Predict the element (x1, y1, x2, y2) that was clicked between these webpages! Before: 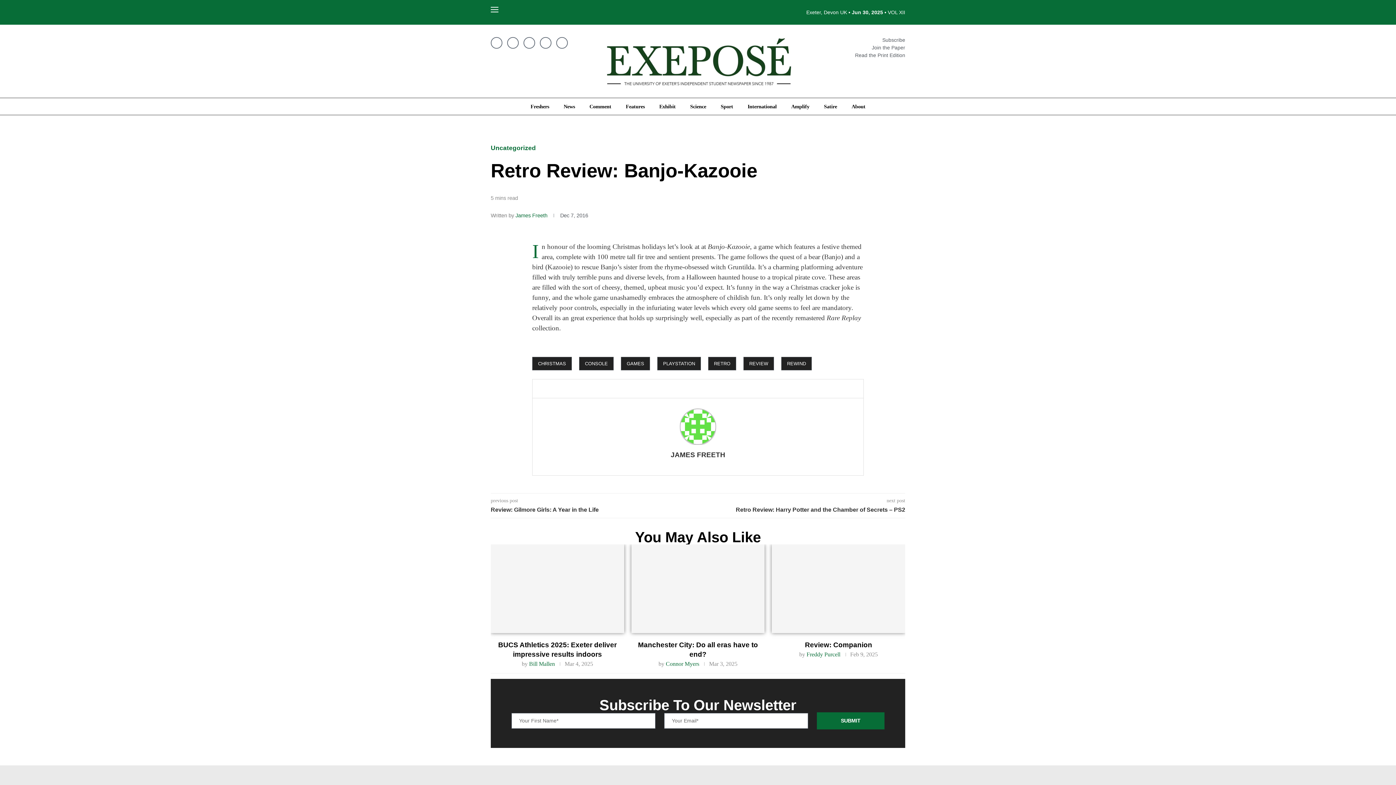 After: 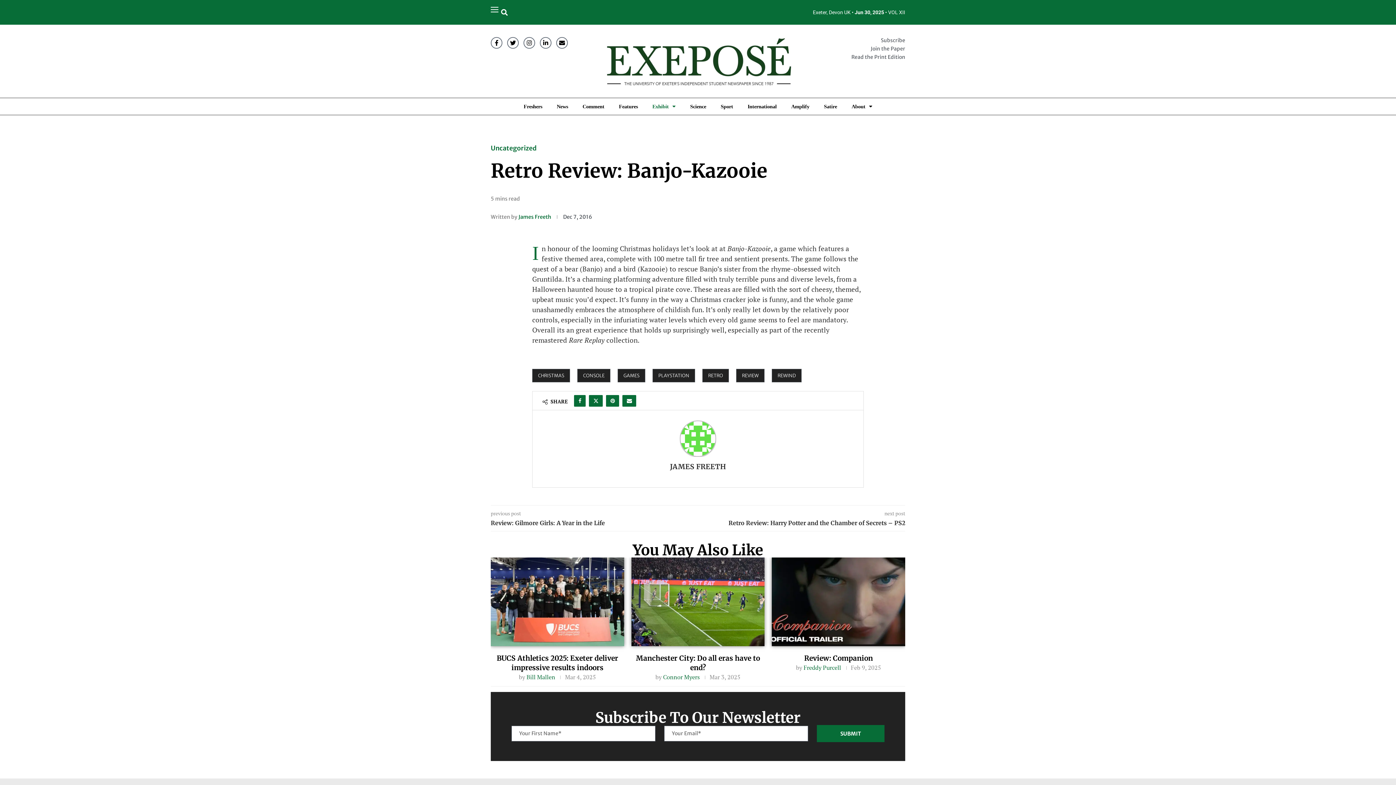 Action: label: Exhibit bbox: (652, 98, 683, 114)